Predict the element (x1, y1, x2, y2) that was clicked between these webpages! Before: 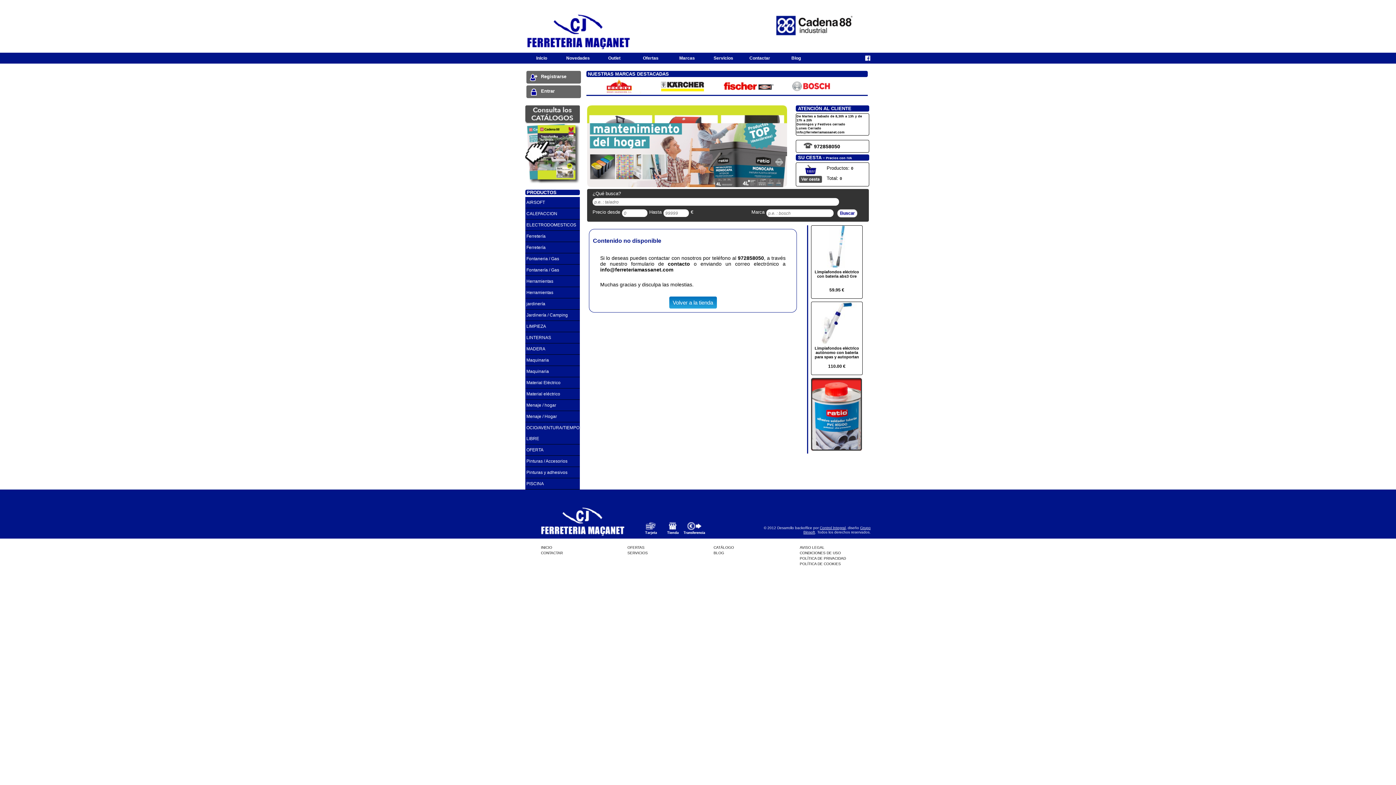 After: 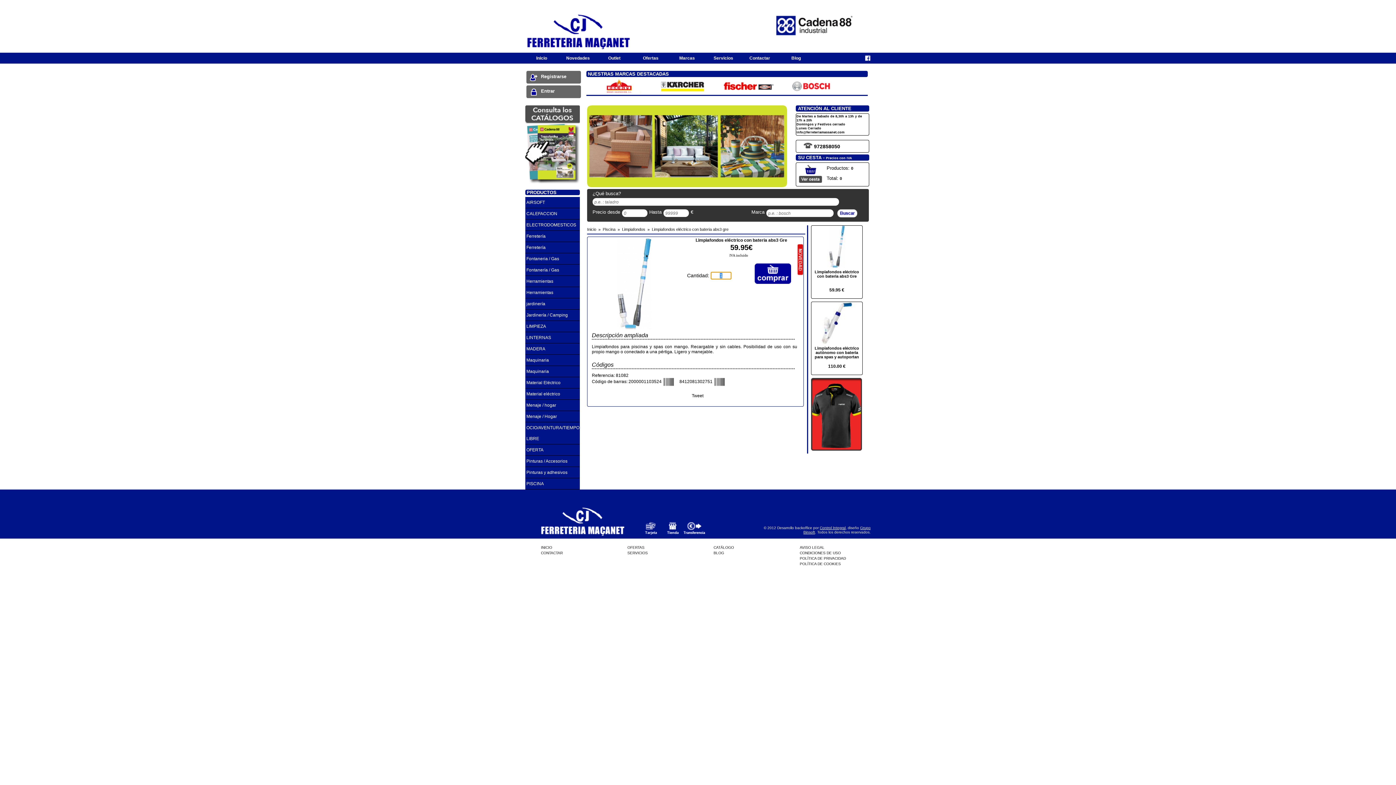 Action: label: Limpiafondos eléctrico con bateria abs3 Gre bbox: (814, 269, 859, 278)